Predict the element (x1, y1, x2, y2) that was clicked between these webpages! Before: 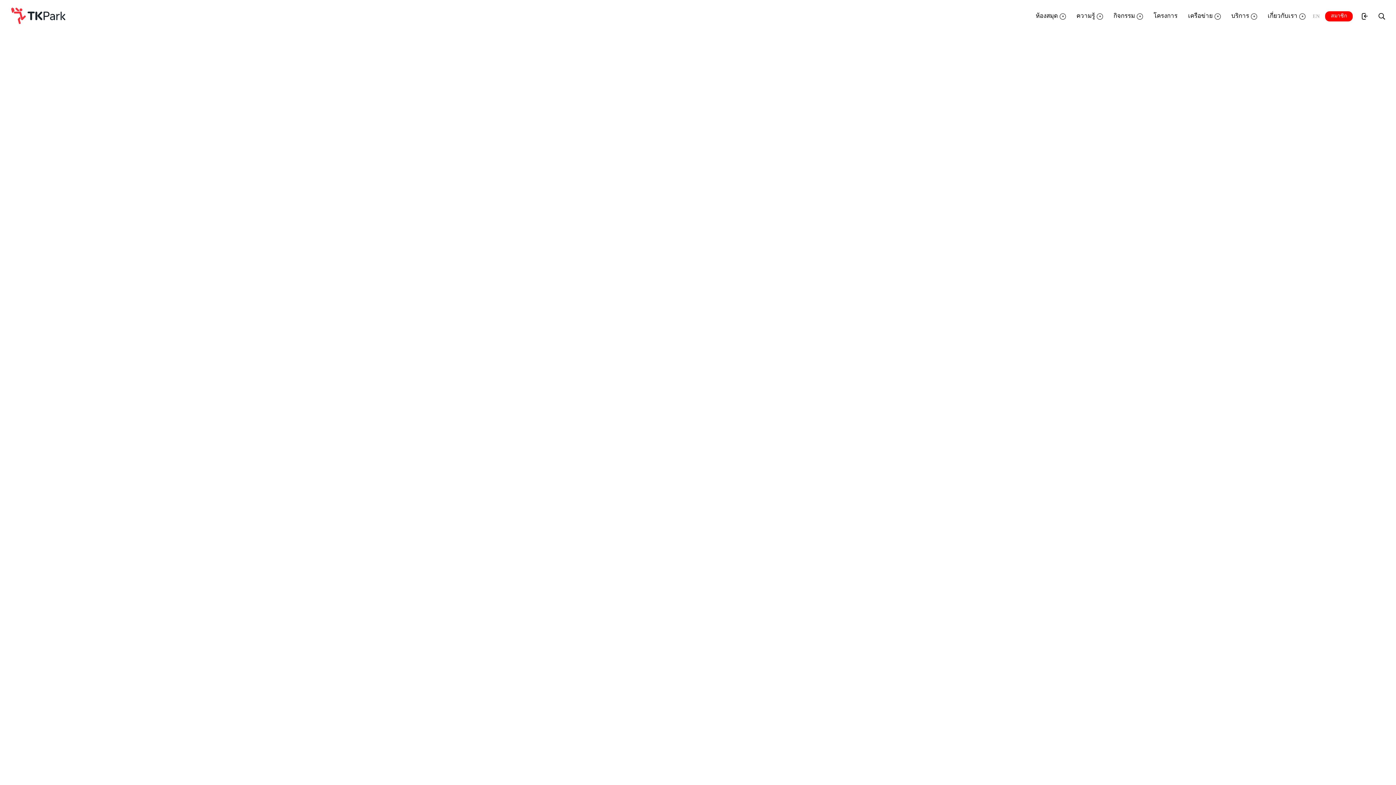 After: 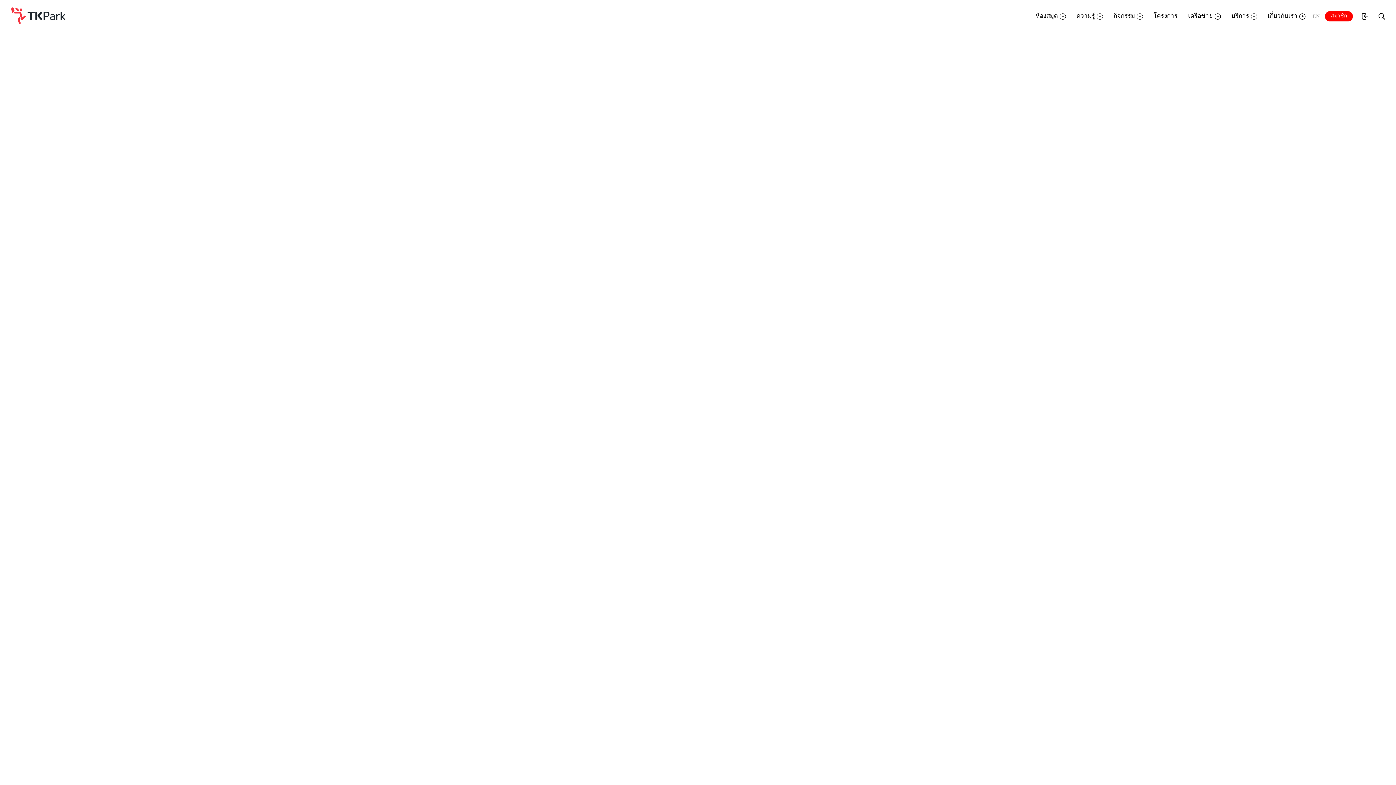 Action: bbox: (1378, 13, 1385, 19)